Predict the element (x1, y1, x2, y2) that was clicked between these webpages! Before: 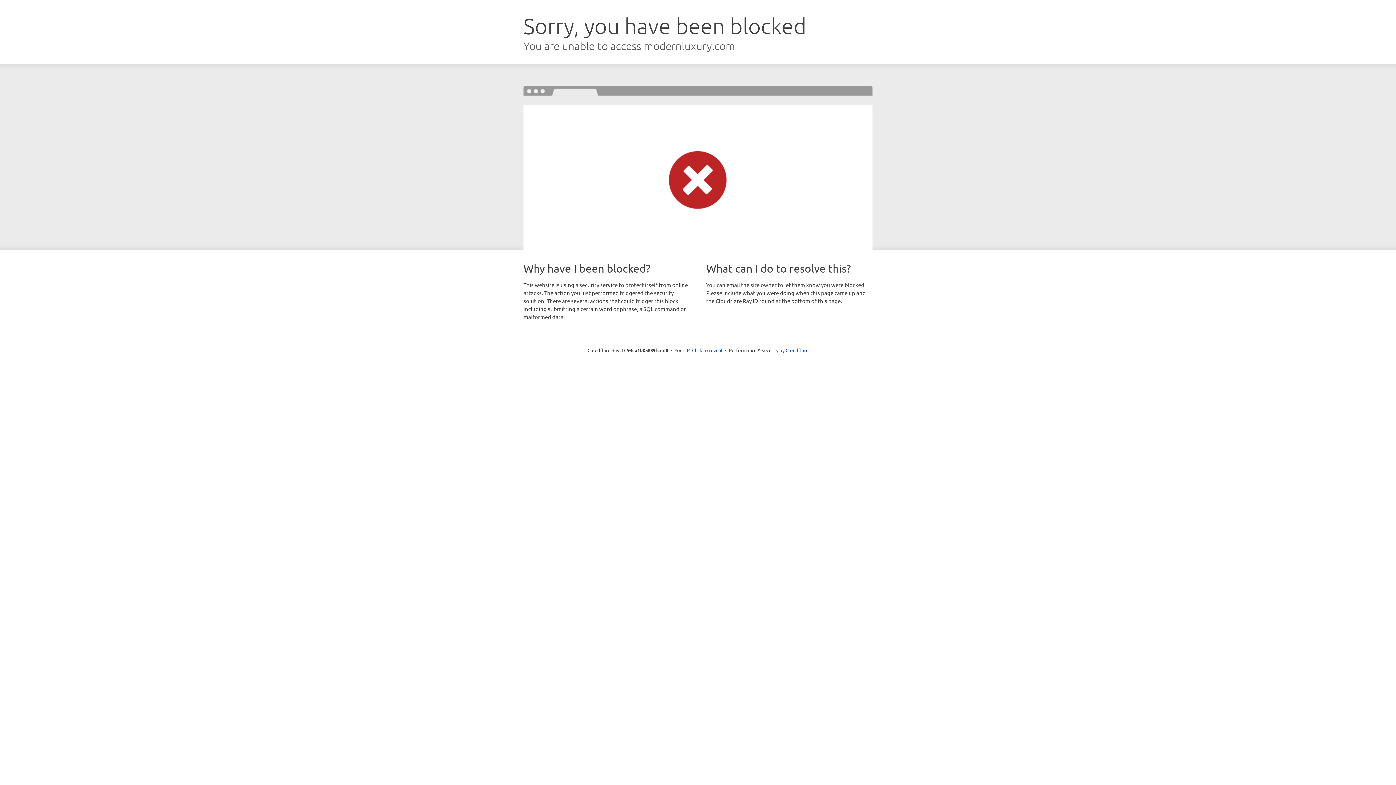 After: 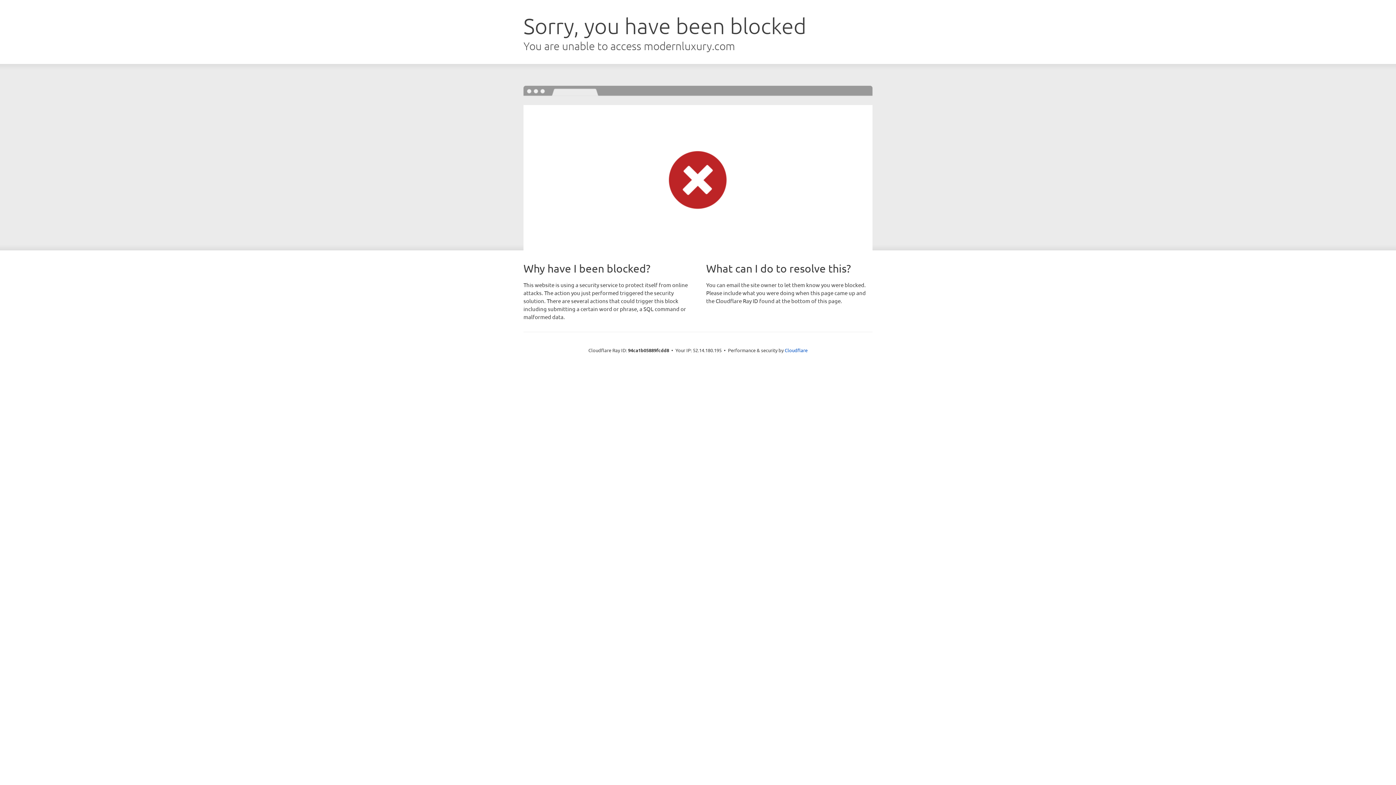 Action: label: Click to reveal bbox: (692, 346, 722, 353)